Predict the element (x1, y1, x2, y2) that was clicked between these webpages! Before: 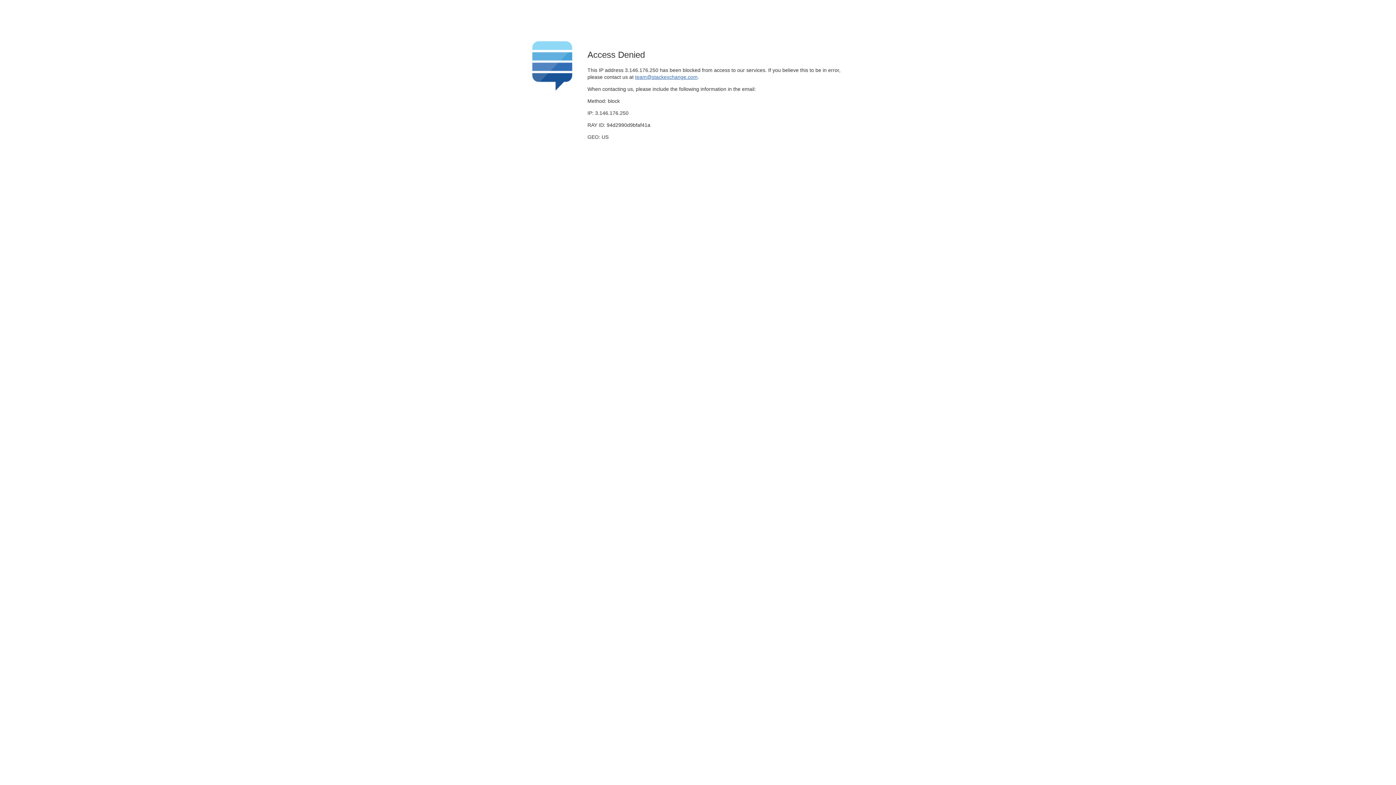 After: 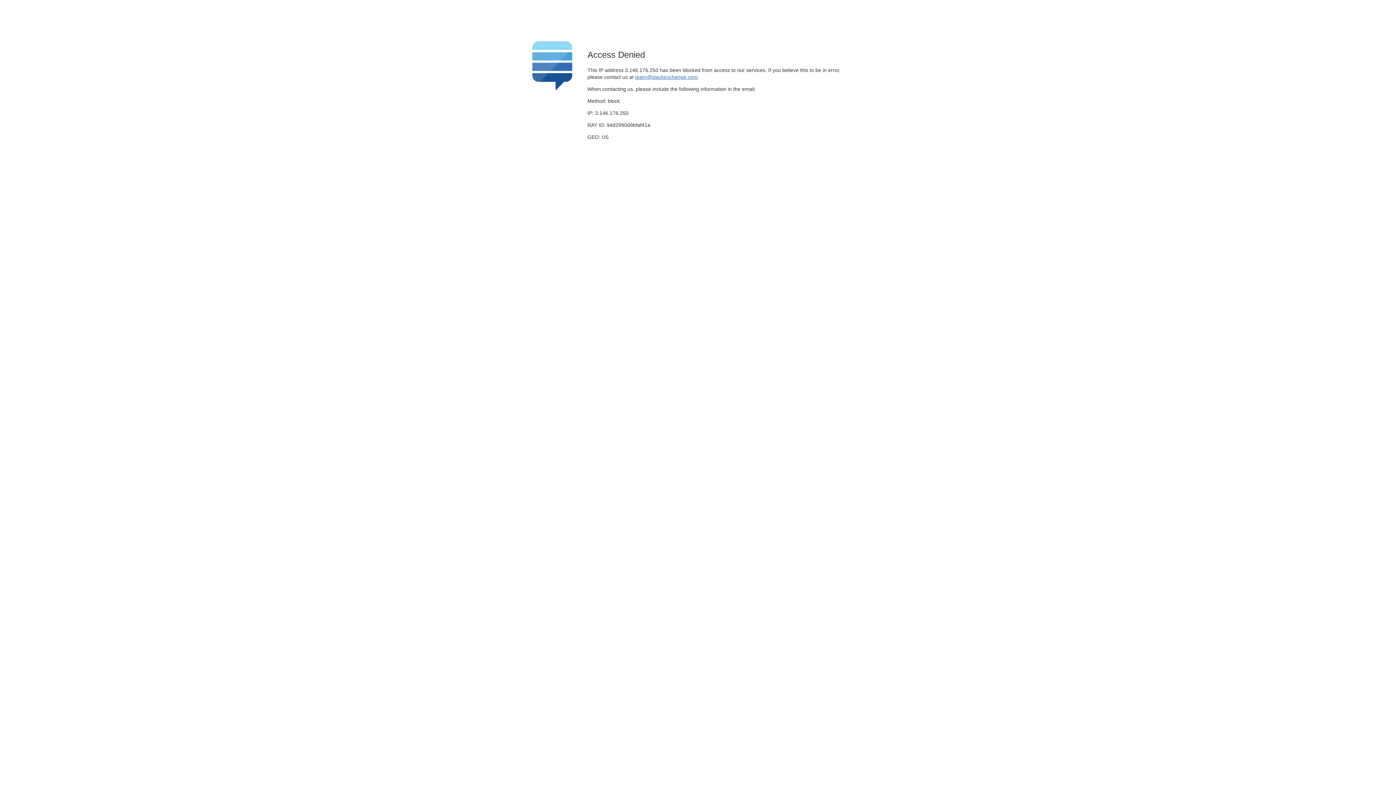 Action: bbox: (635, 74, 697, 79) label: team@stackexchange.com